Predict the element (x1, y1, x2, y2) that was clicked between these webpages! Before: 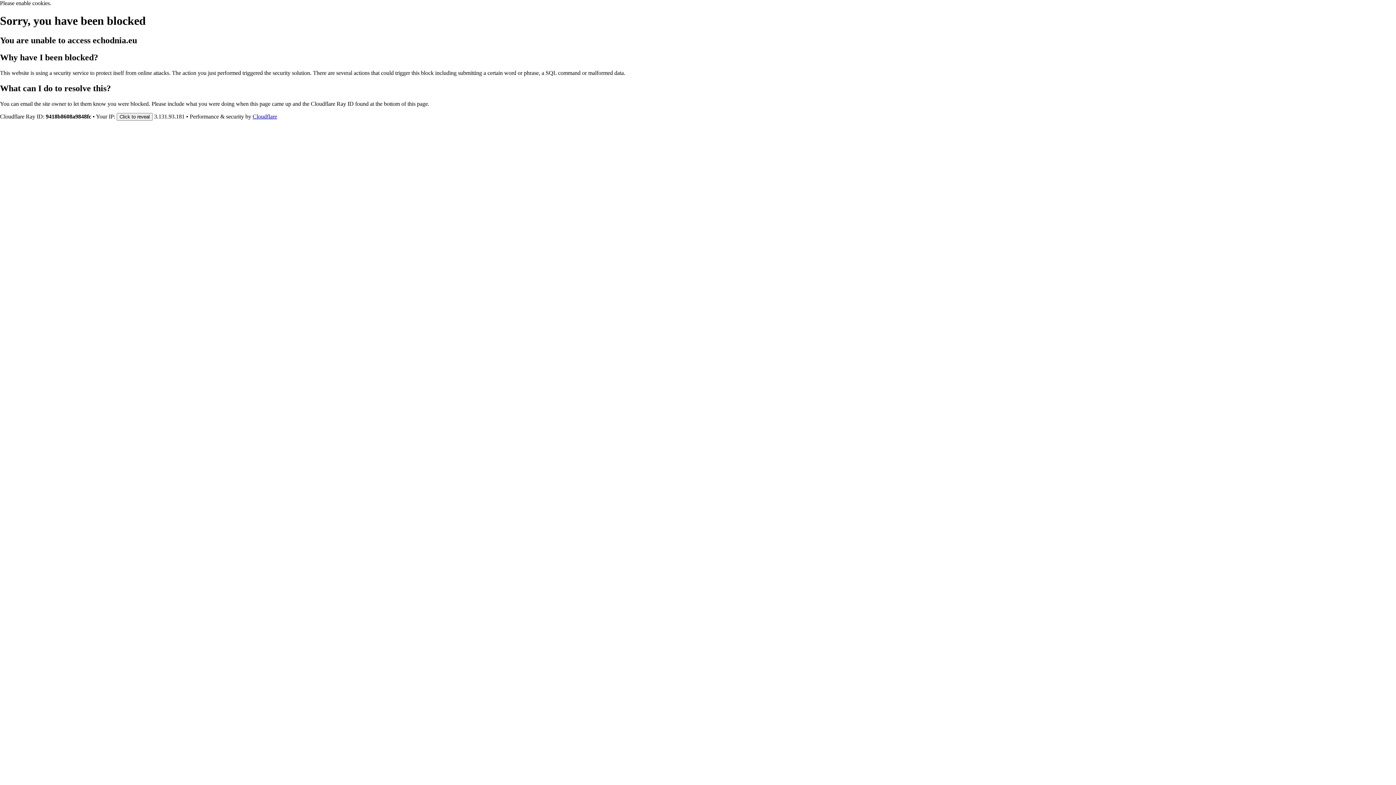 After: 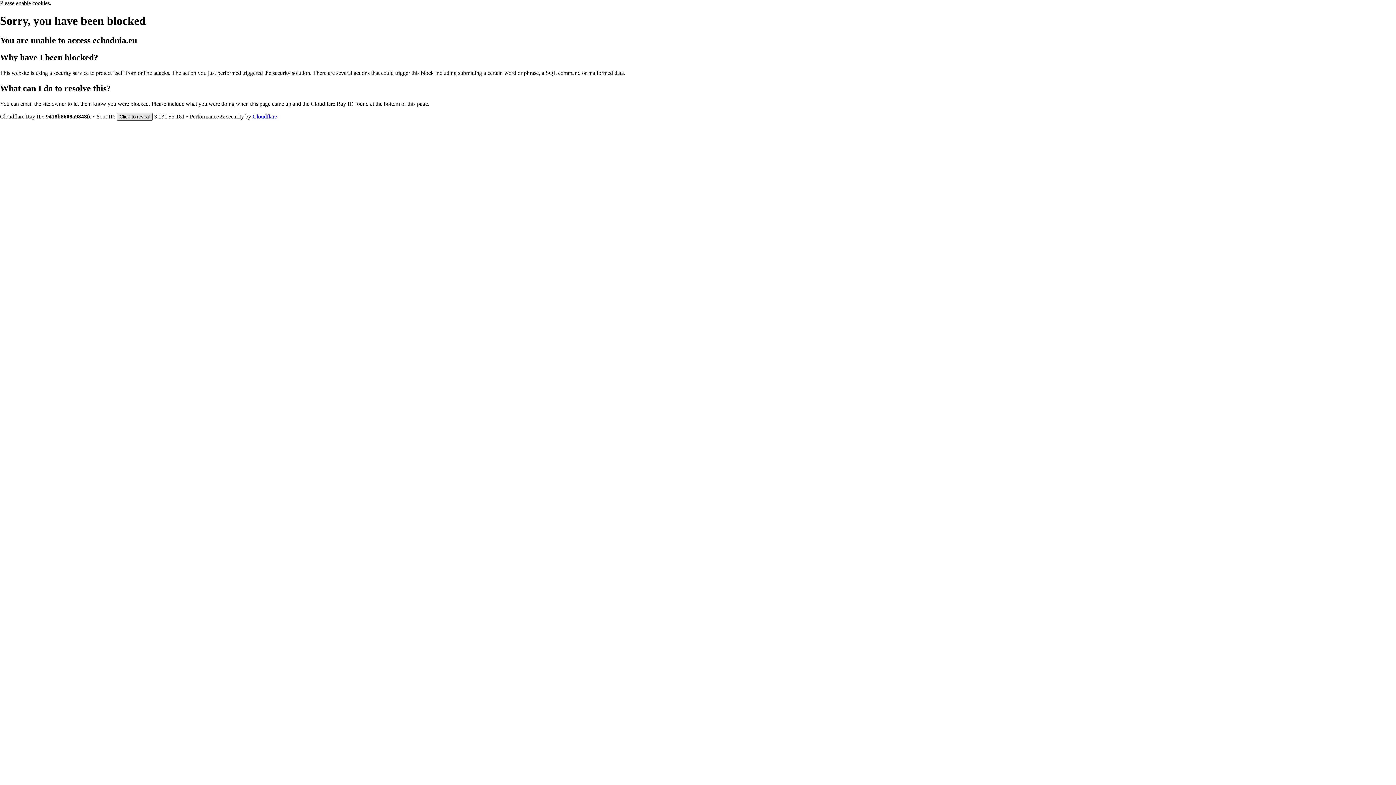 Action: bbox: (116, 112, 152, 120) label: Click to reveal